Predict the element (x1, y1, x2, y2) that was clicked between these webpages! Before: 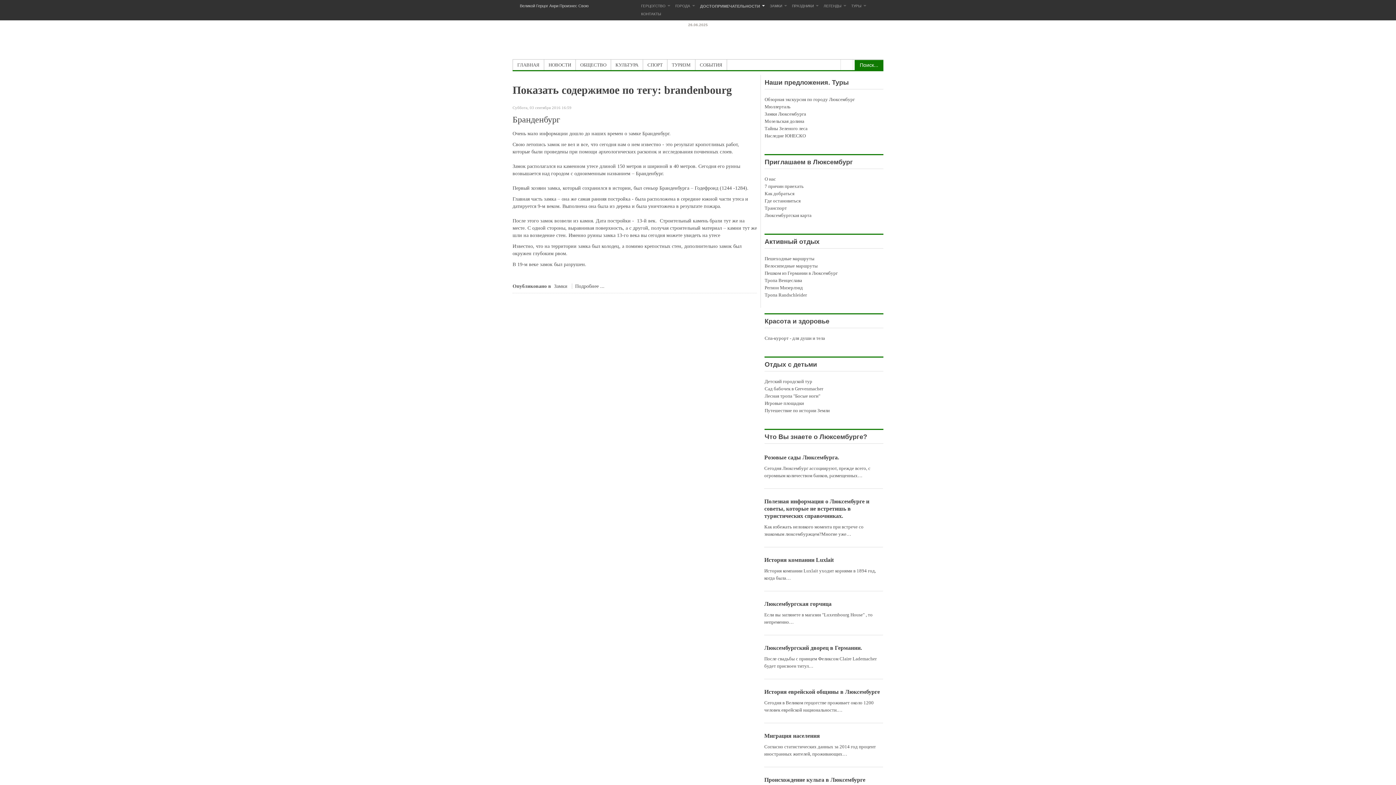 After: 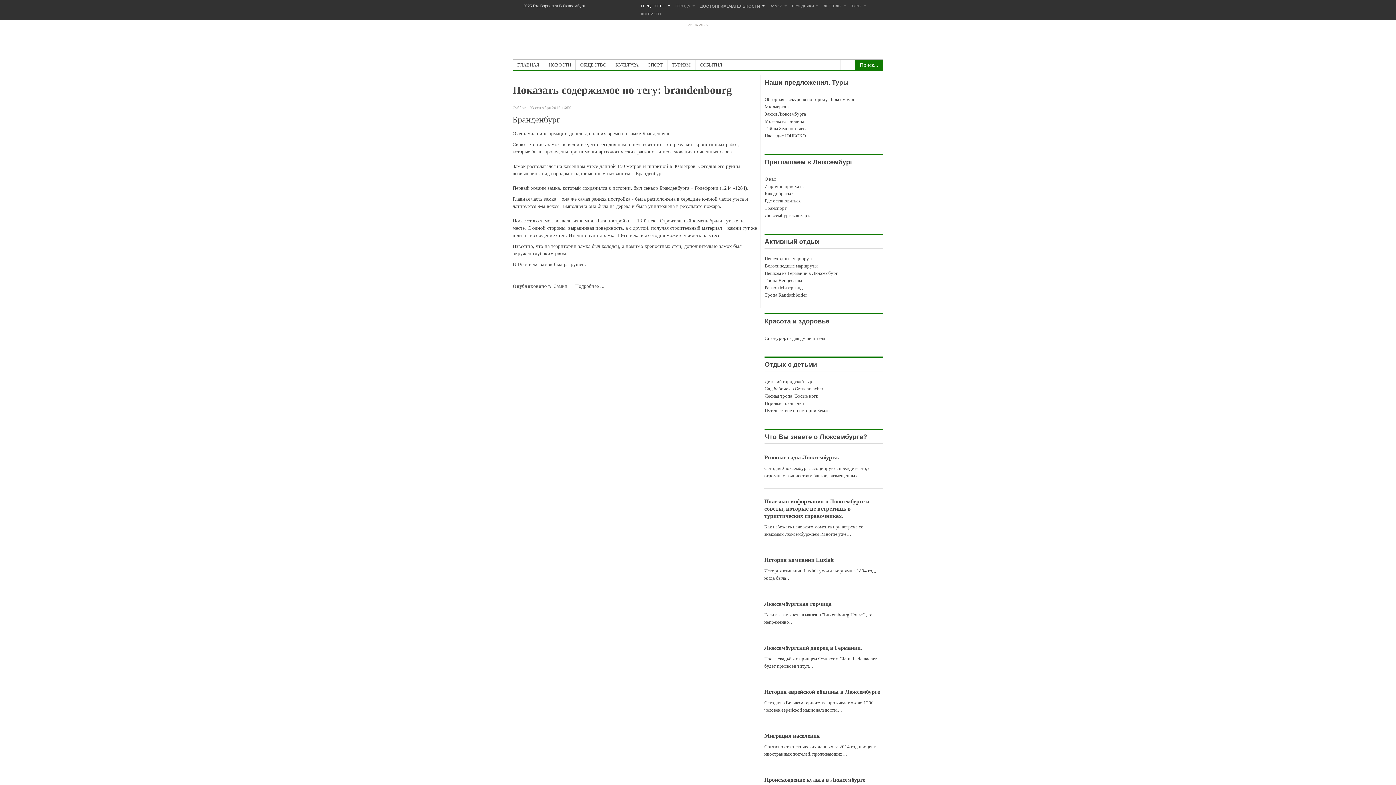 Action: bbox: (641, 2, 670, 10) label: ГЕРЦОГСТВО